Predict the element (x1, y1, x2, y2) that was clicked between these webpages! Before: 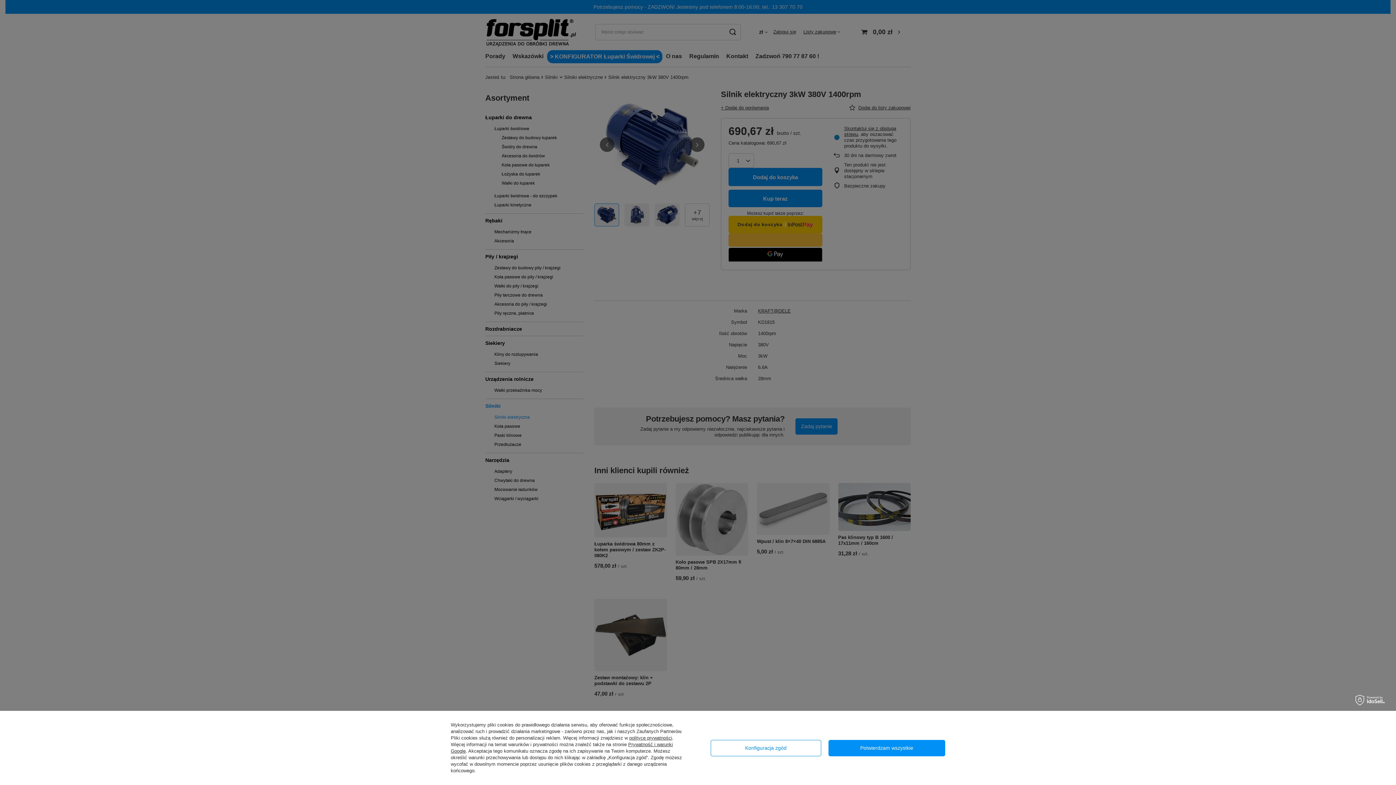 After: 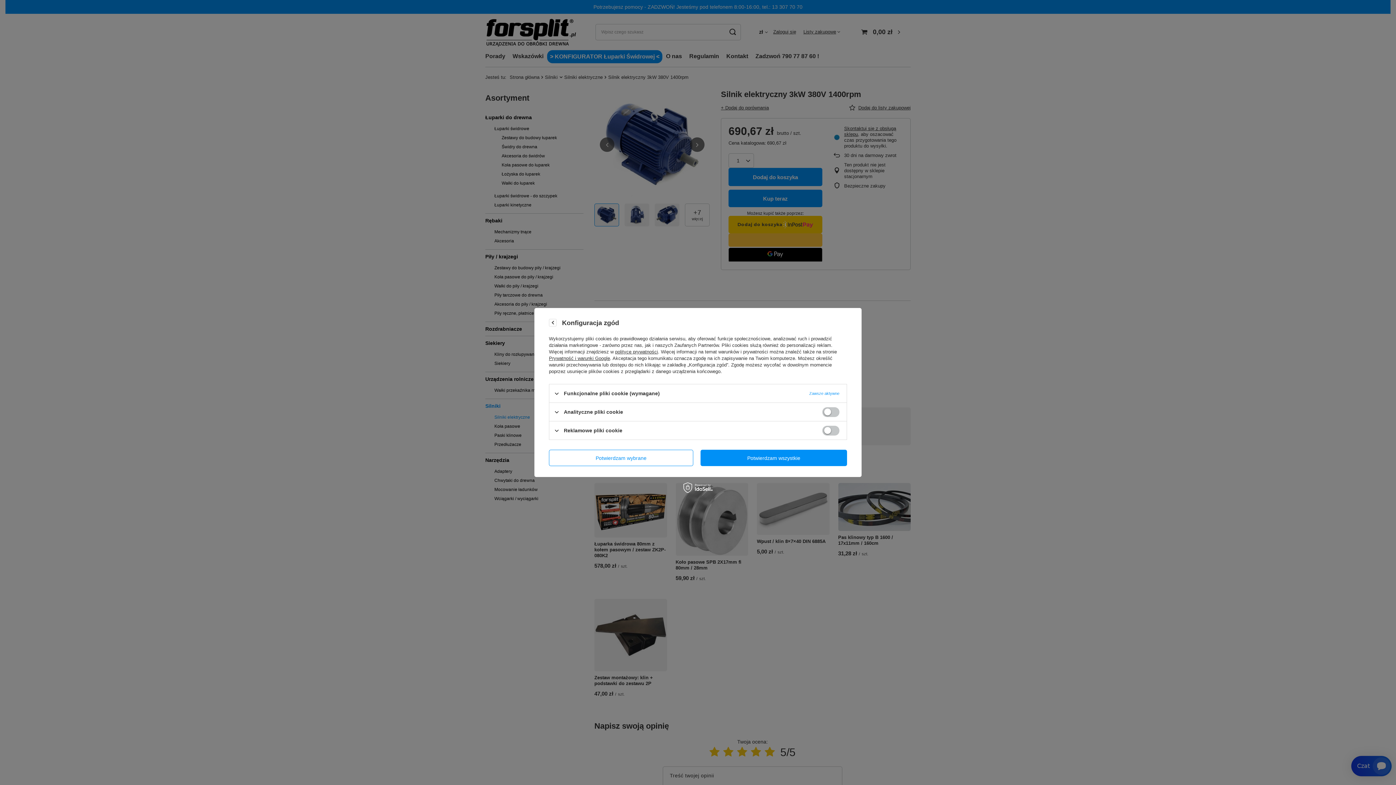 Action: label: Konfiguracja zgód bbox: (710, 740, 821, 756)